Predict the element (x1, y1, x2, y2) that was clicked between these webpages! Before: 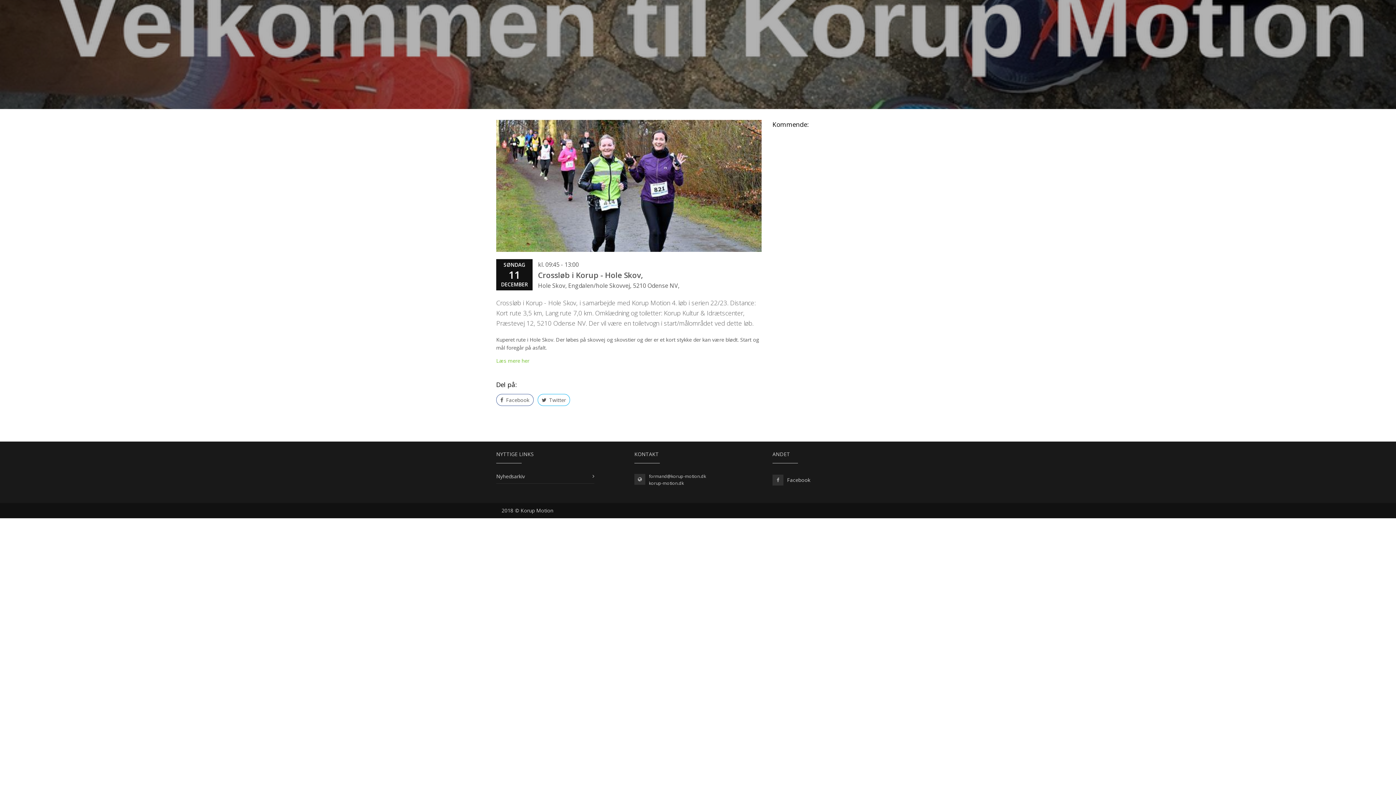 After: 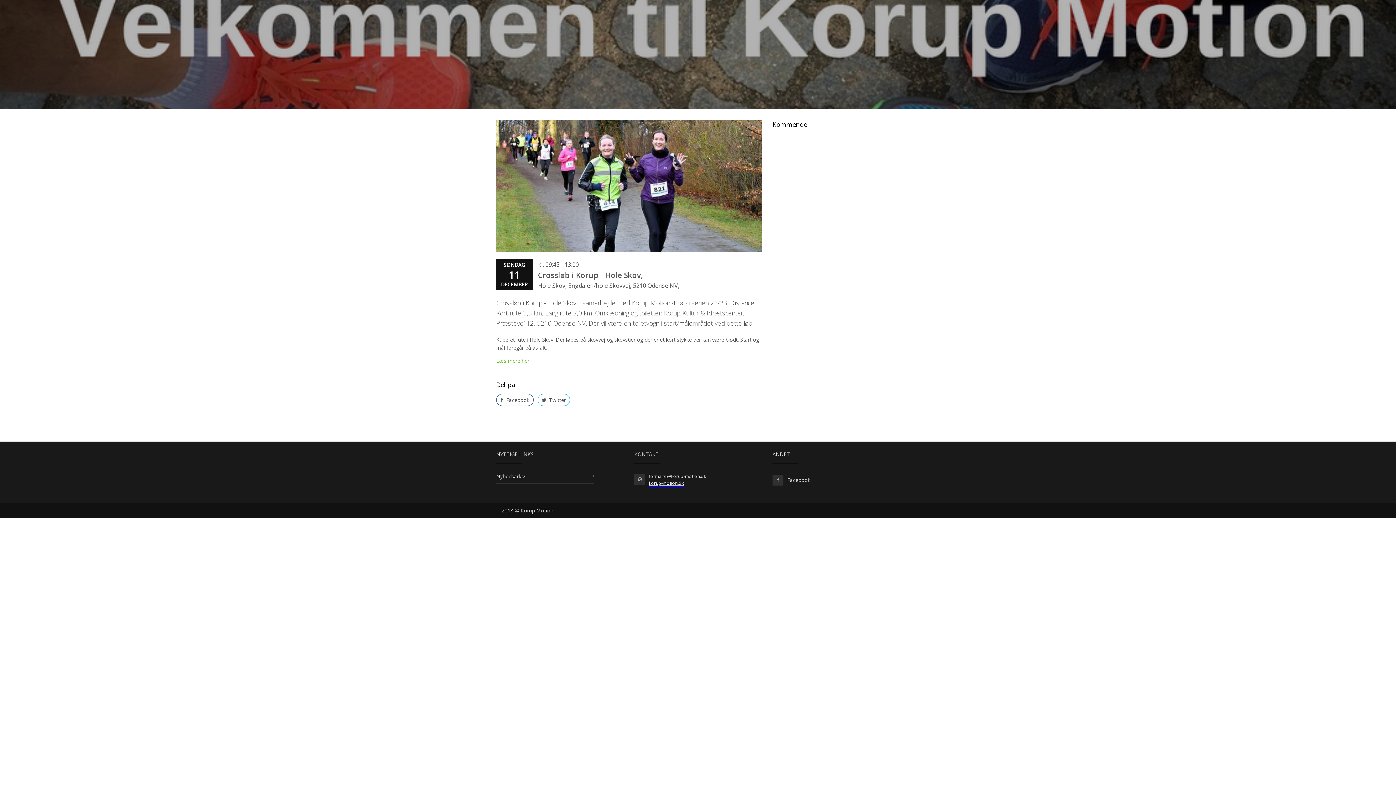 Action: label: korup-motion.dk bbox: (649, 480, 684, 486)